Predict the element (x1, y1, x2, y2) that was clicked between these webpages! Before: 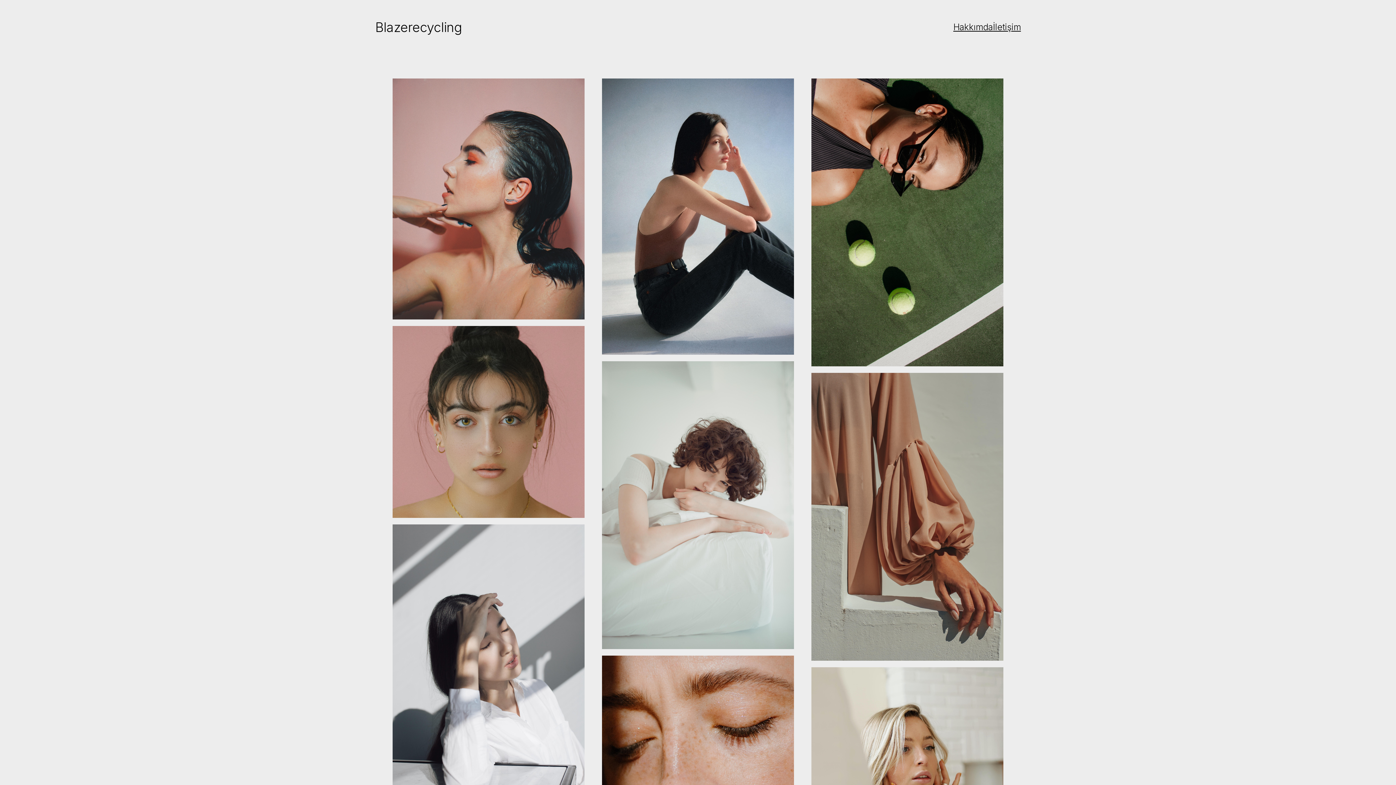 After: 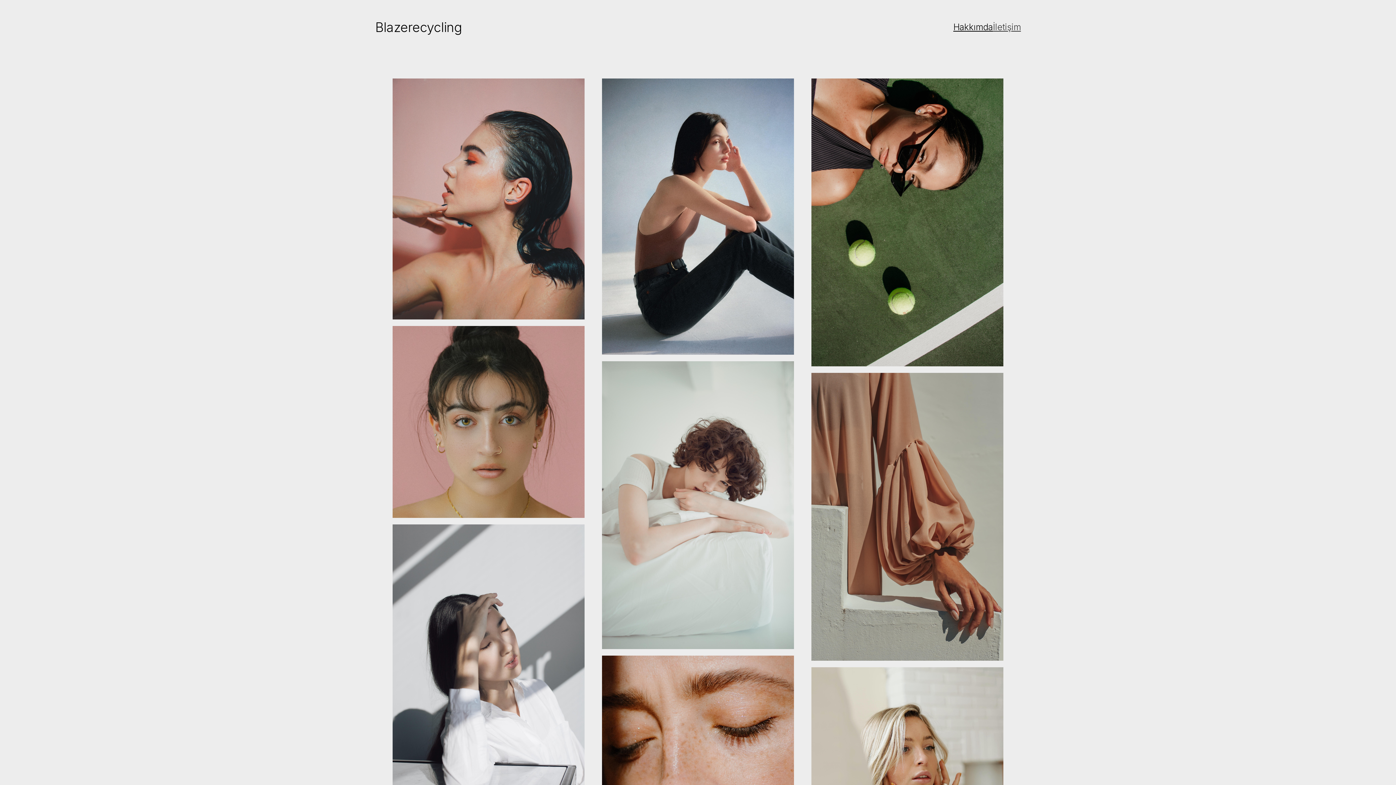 Action: label: İletişim bbox: (993, 20, 1021, 33)